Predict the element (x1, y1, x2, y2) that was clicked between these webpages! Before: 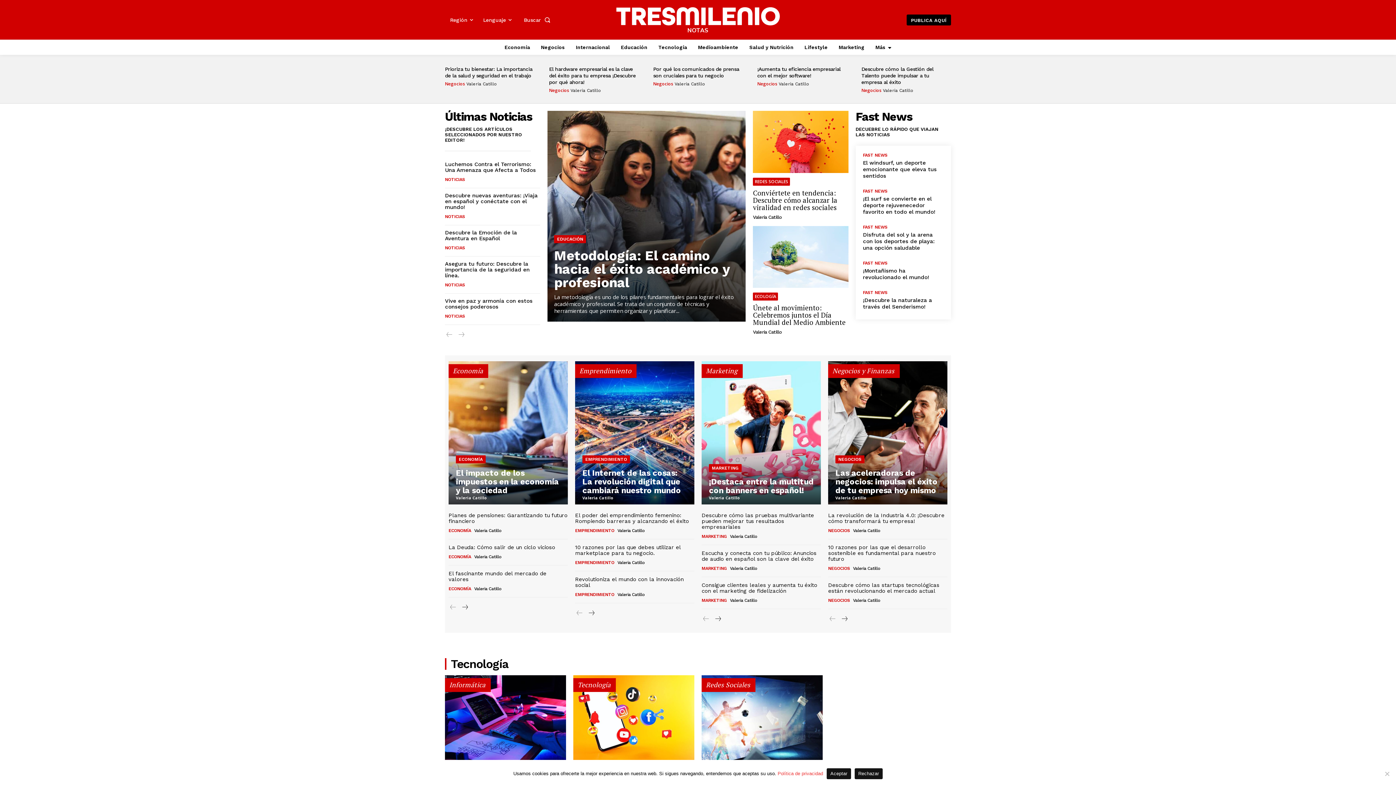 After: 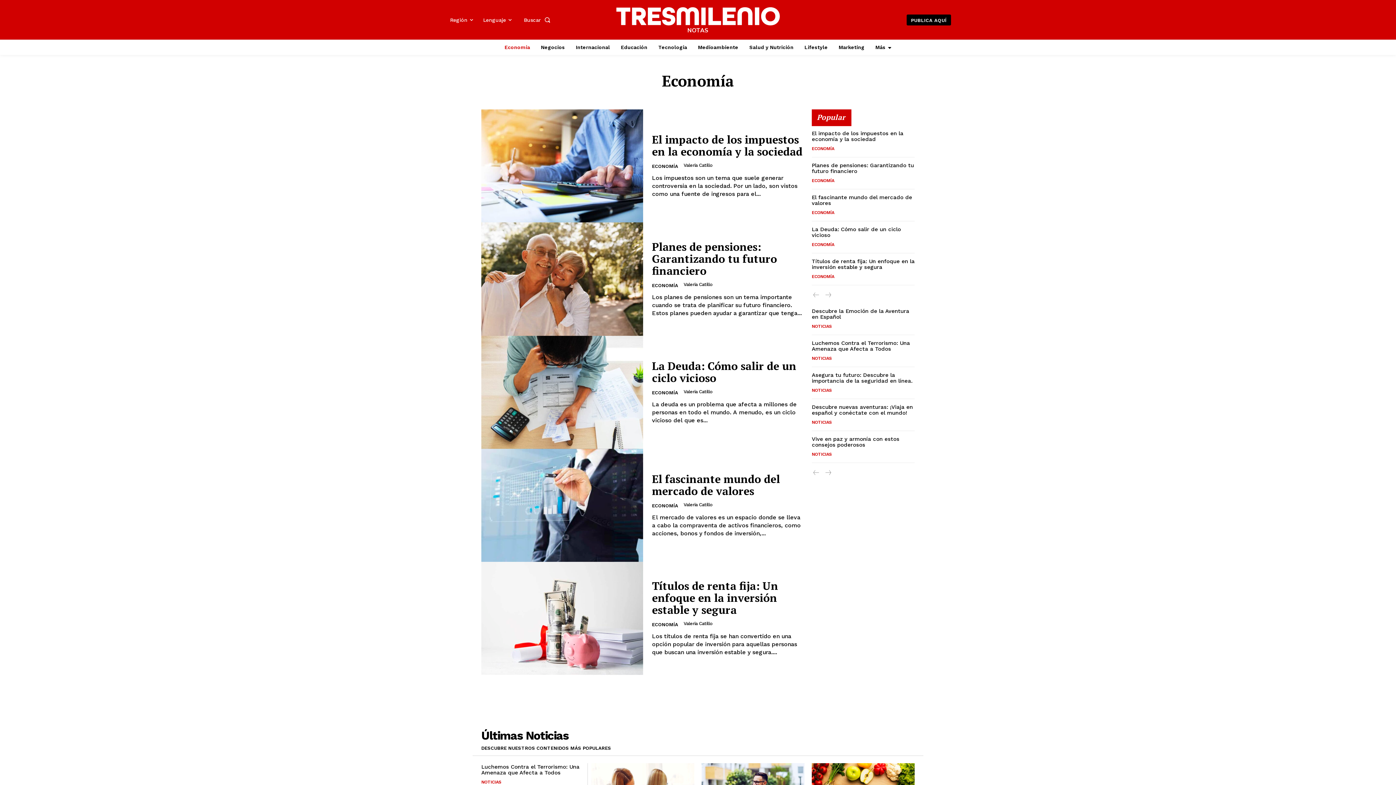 Action: label: ECONOMÍA bbox: (448, 586, 471, 591)